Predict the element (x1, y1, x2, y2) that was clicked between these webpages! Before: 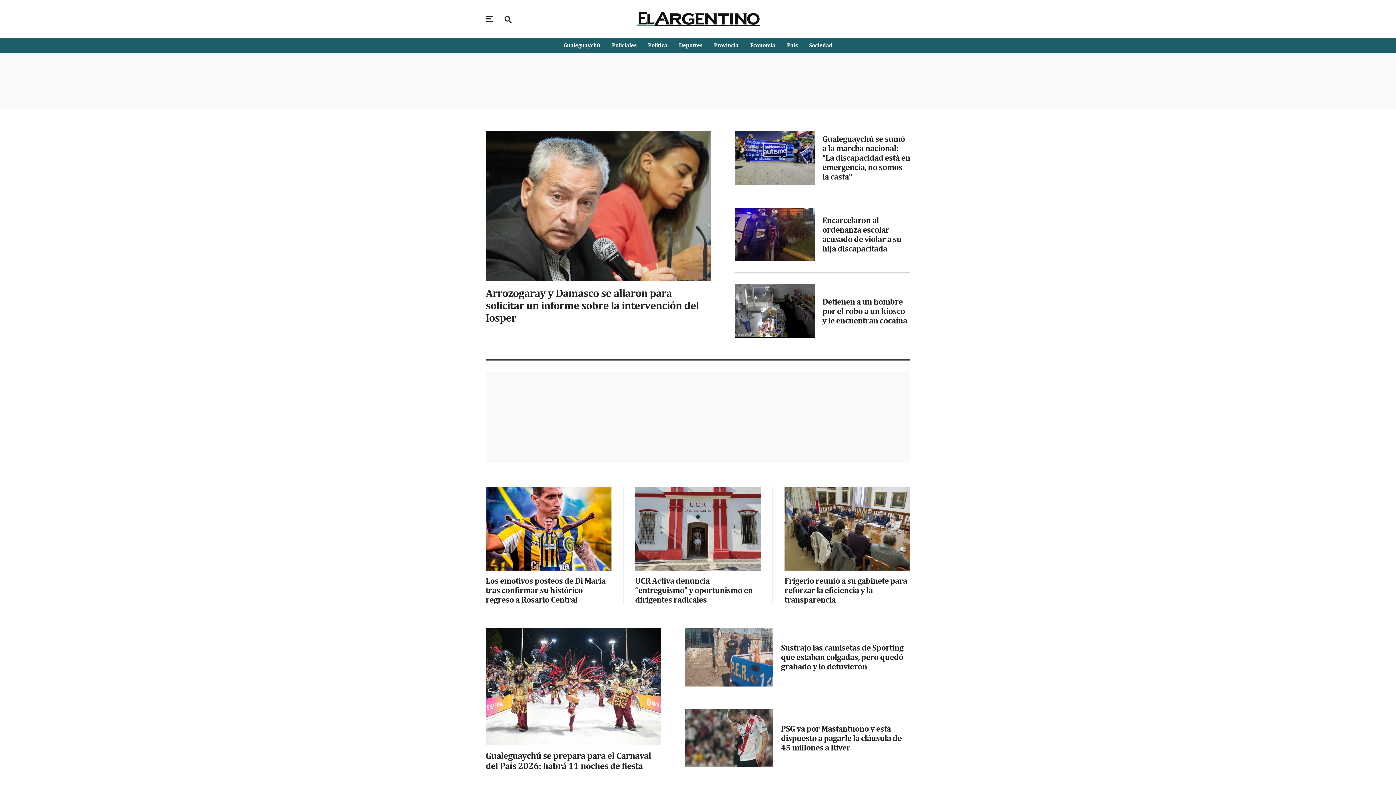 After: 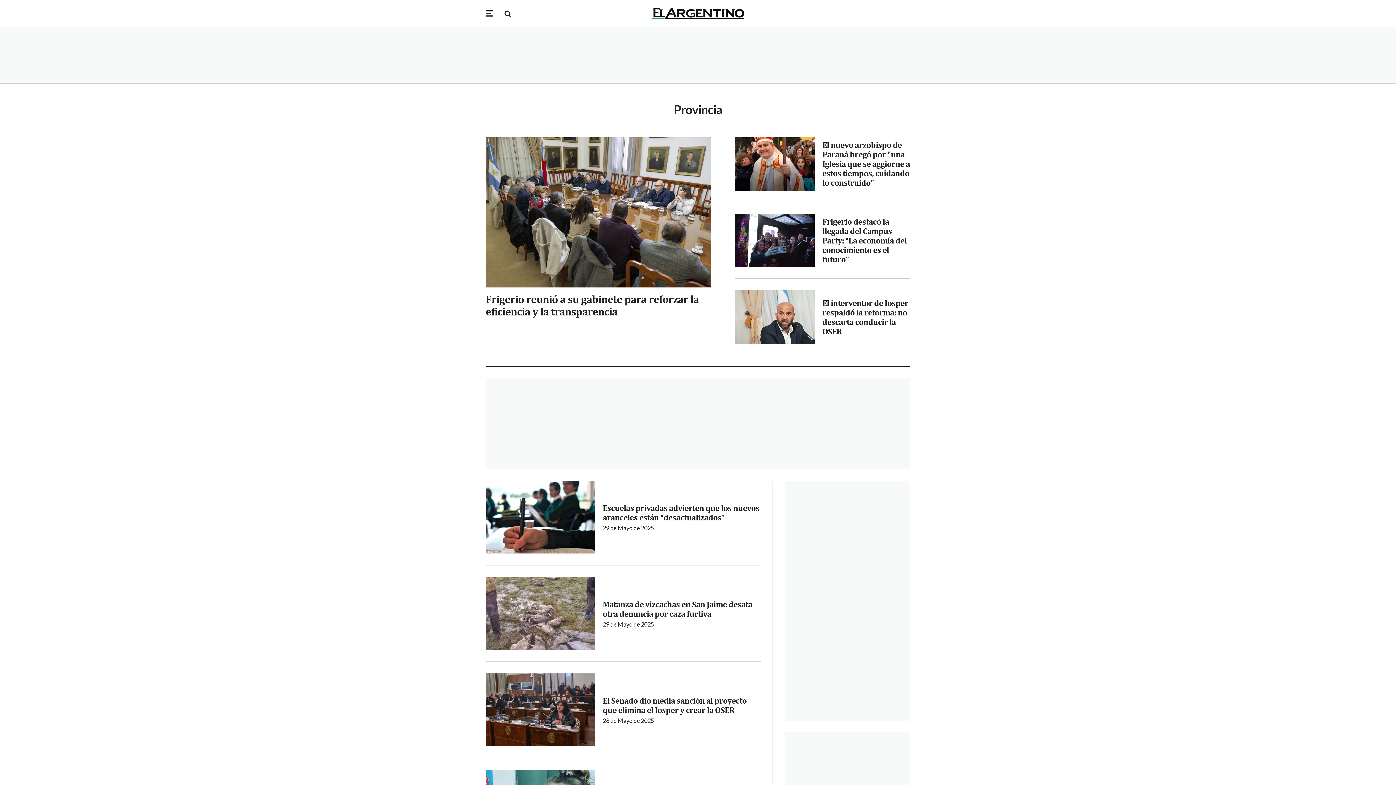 Action: label: Provincia bbox: (714, 37, 738, 53)